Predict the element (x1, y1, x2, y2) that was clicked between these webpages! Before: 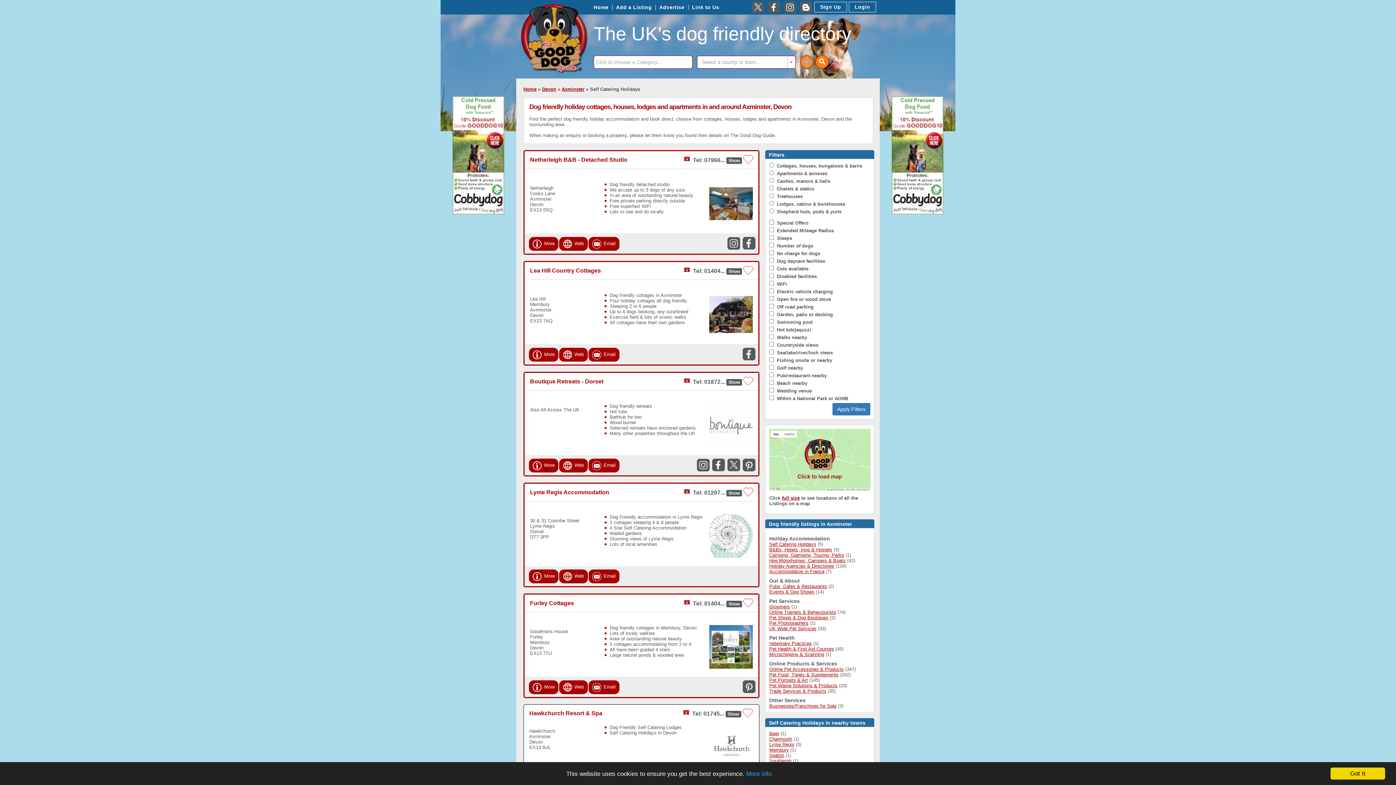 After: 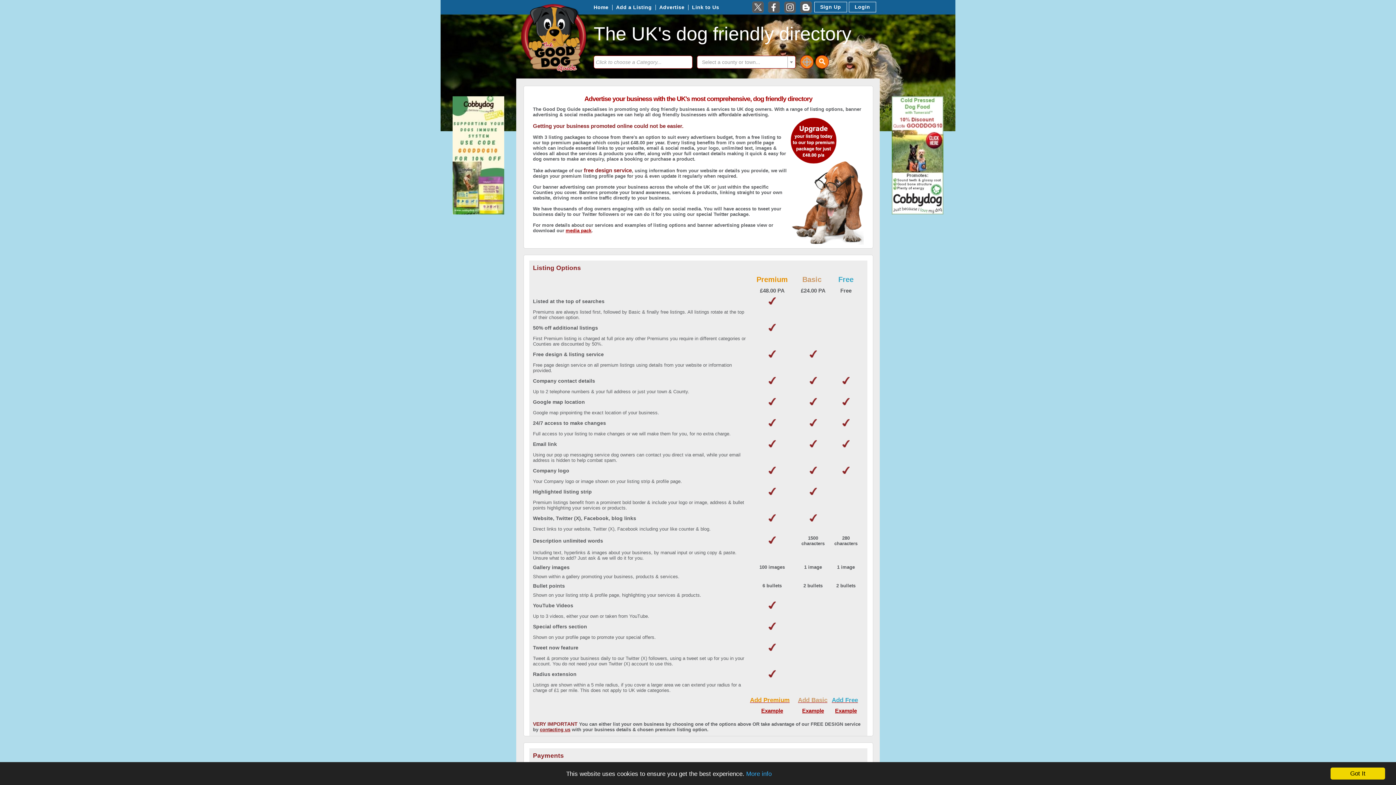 Action: bbox: (657, 2, 686, 12) label: Advertise